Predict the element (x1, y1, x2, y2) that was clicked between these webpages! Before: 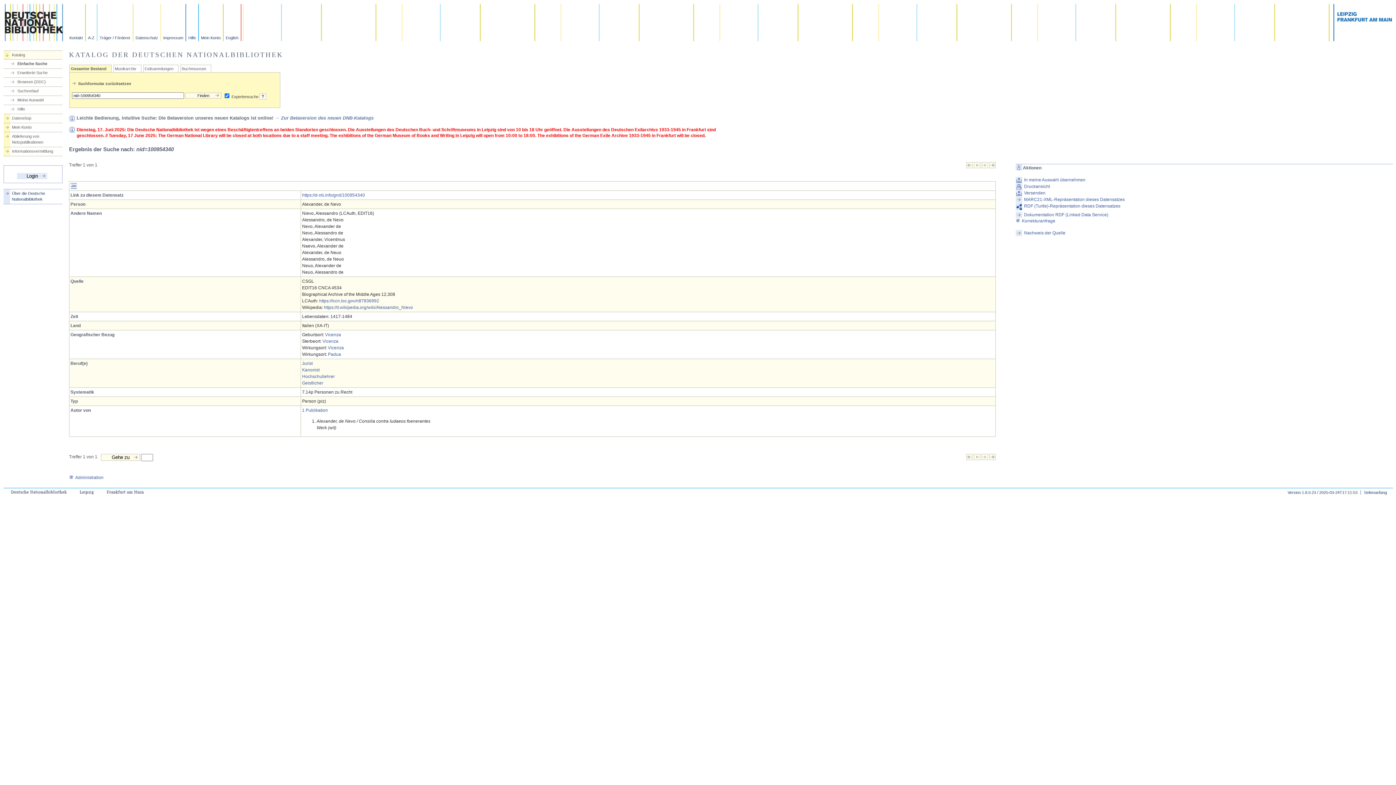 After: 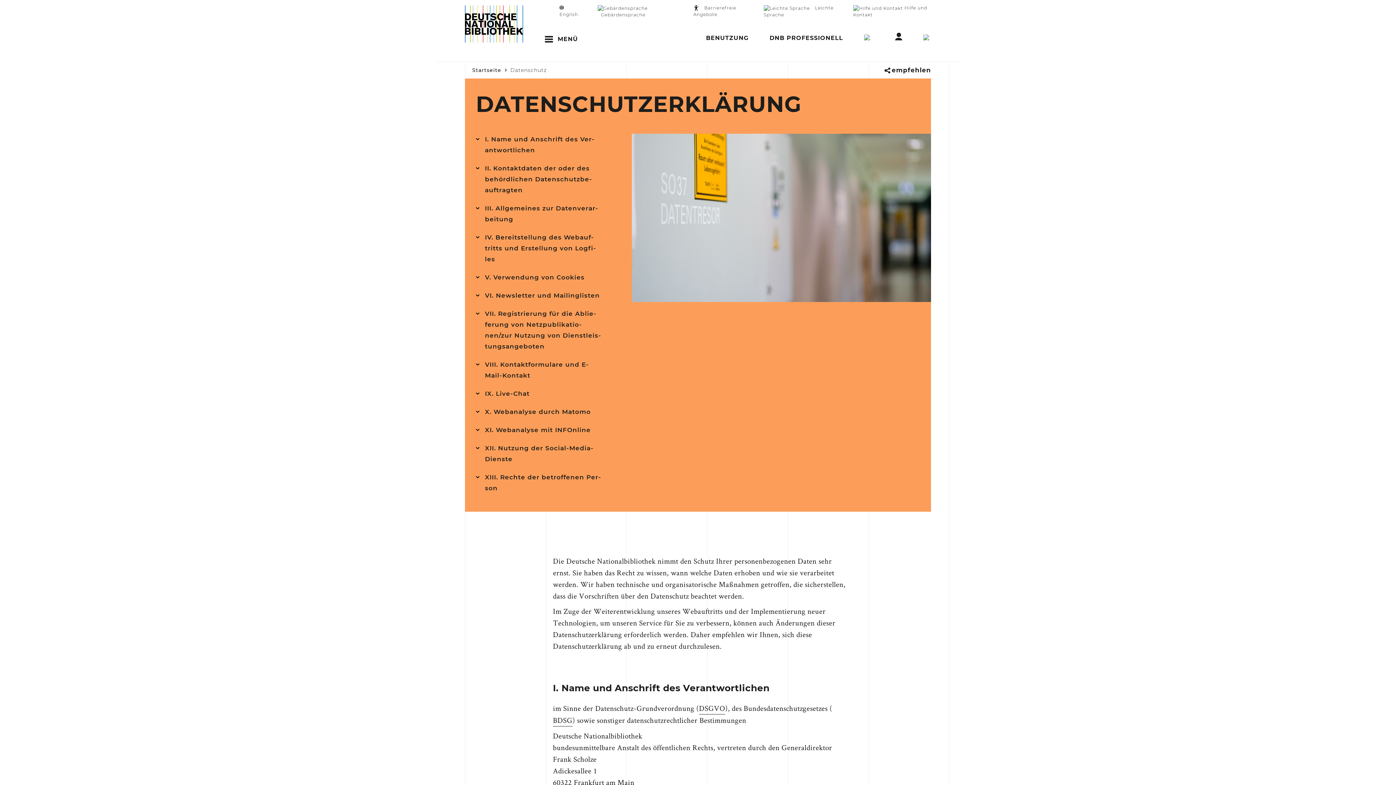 Action: bbox: (133, 4, 161, 41) label: Datenschutz